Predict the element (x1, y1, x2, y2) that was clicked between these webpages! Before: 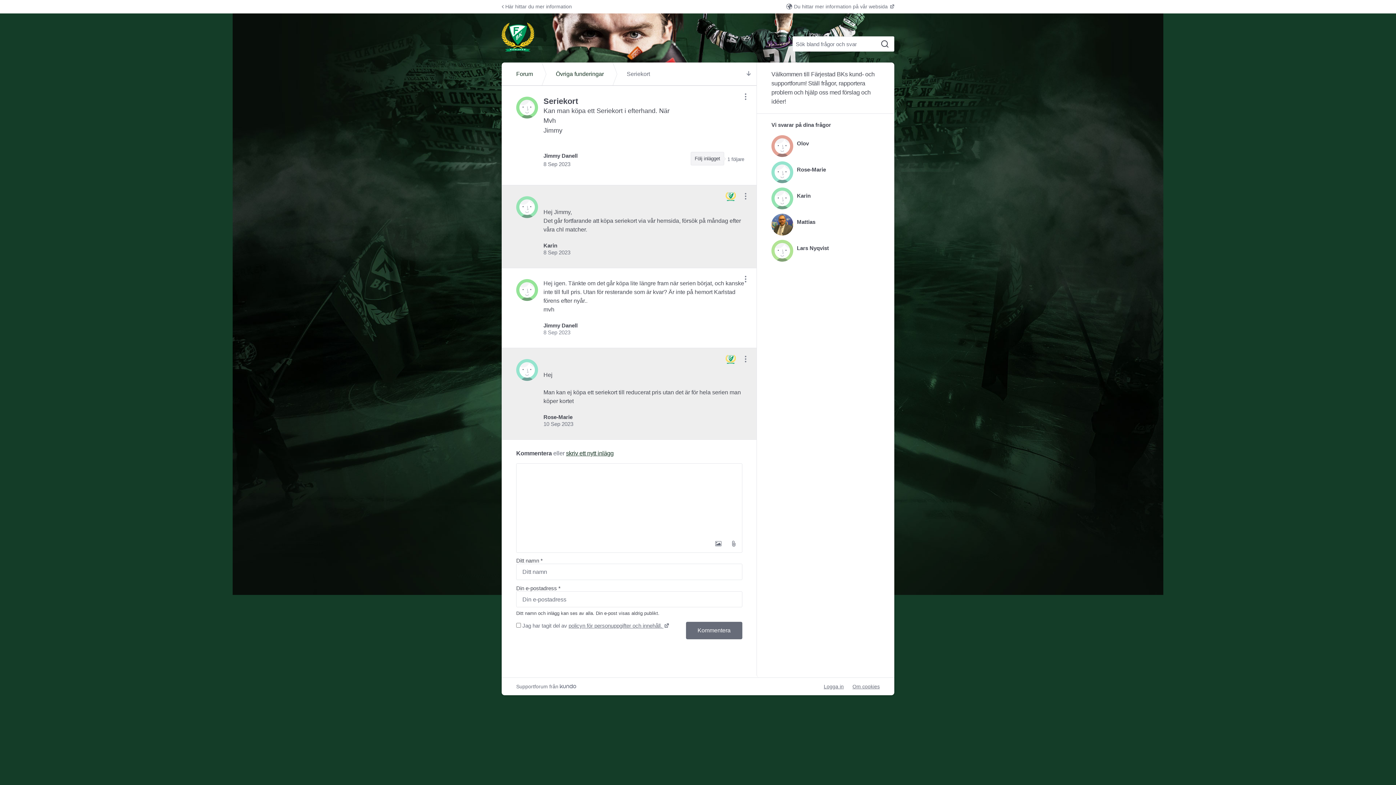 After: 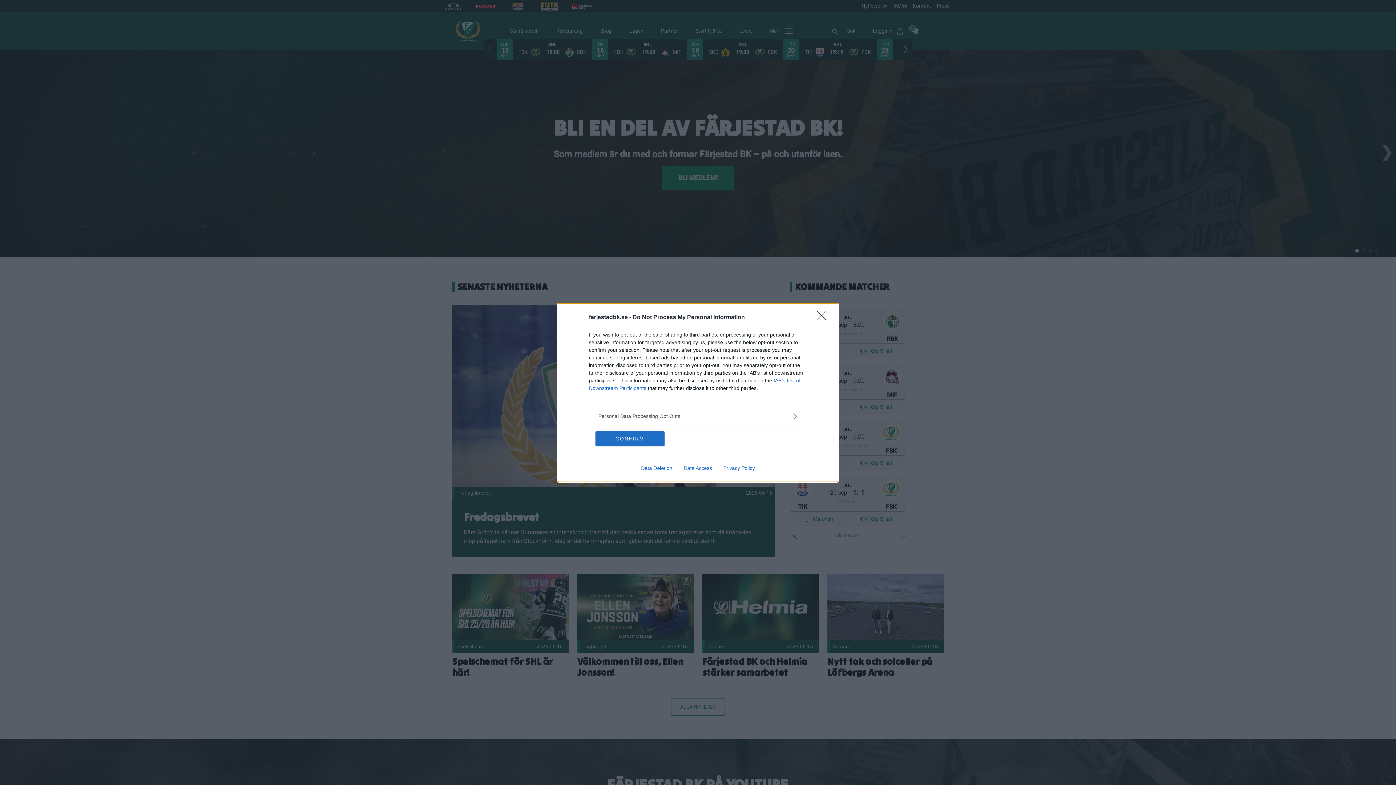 Action: label: Här hittar du mer information bbox: (501, 2, 572, 10)